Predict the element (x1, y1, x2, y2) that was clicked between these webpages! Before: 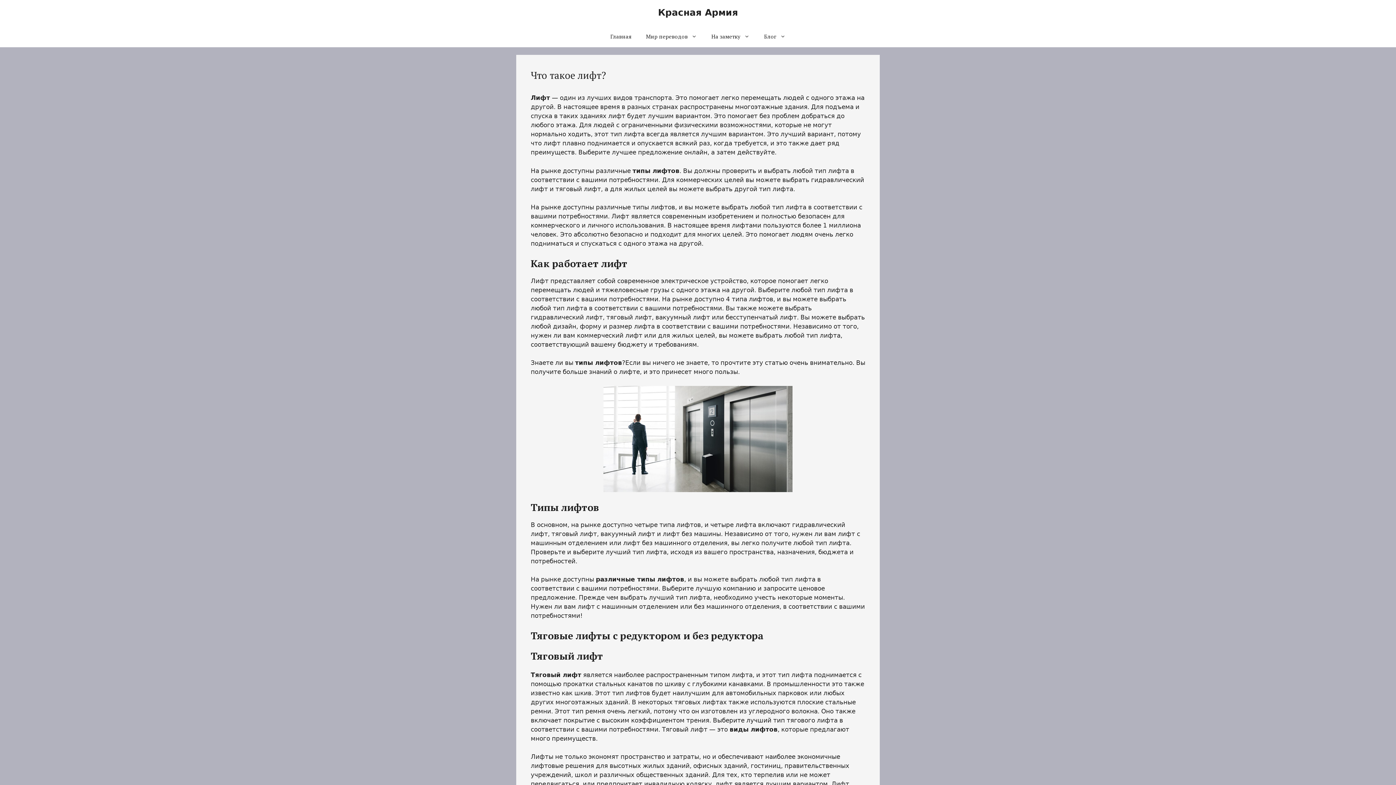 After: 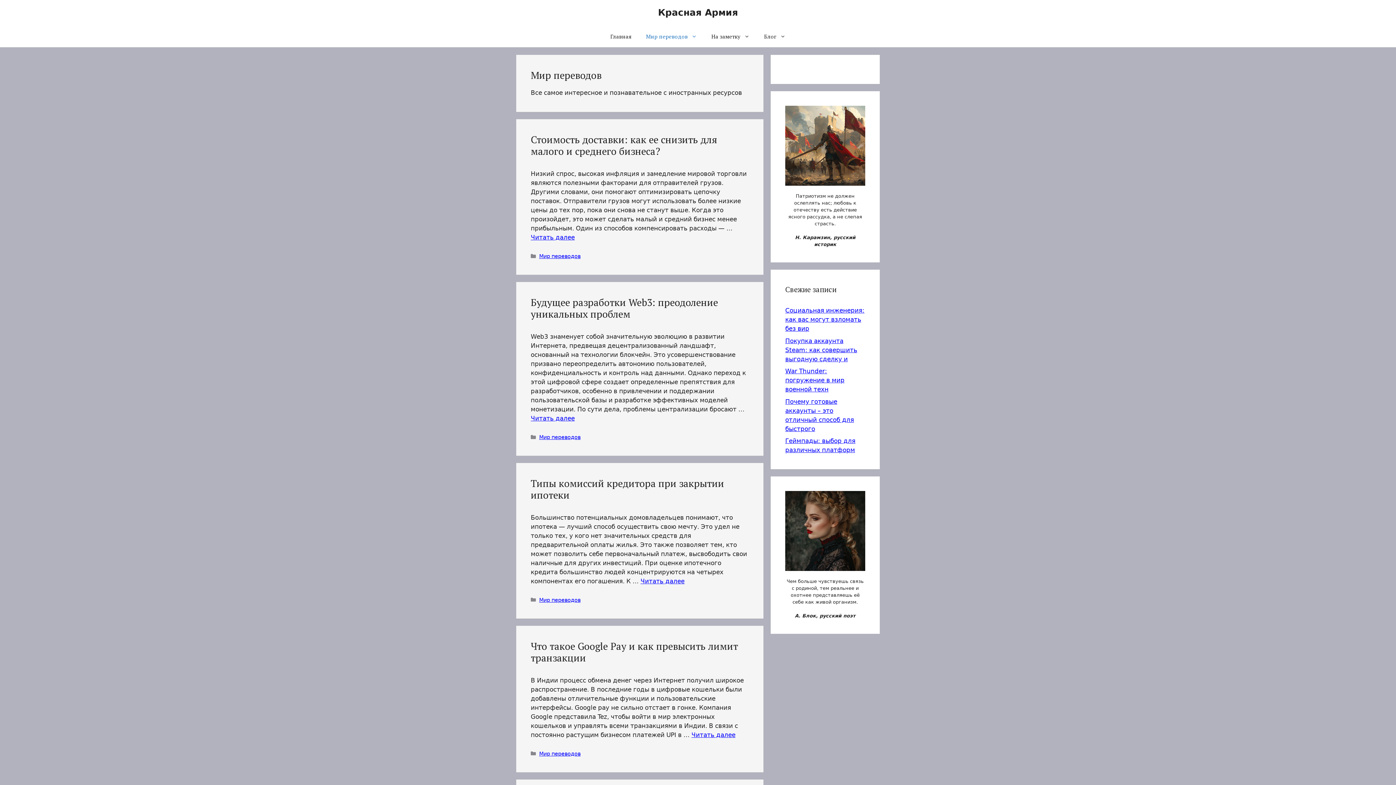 Action: bbox: (638, 25, 704, 47) label: Мир переводов